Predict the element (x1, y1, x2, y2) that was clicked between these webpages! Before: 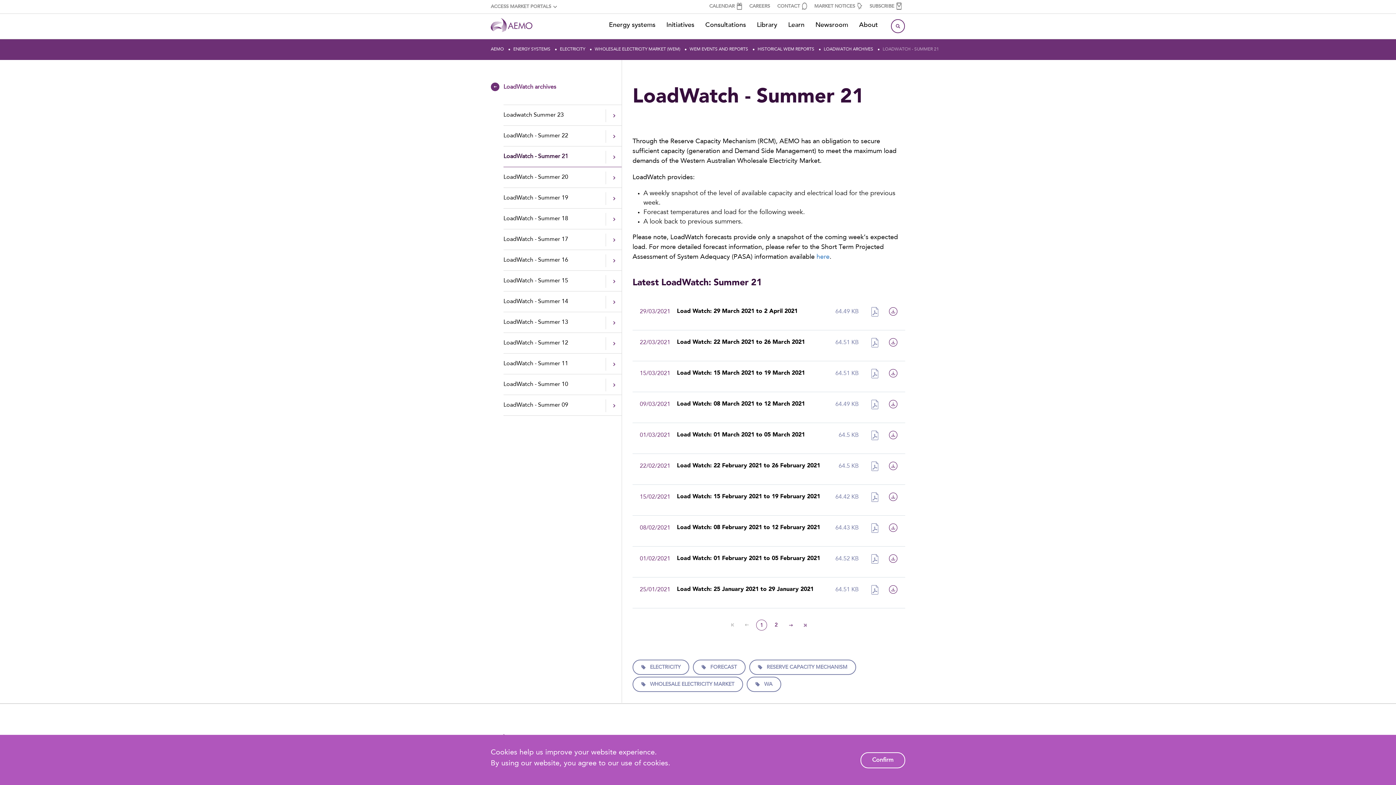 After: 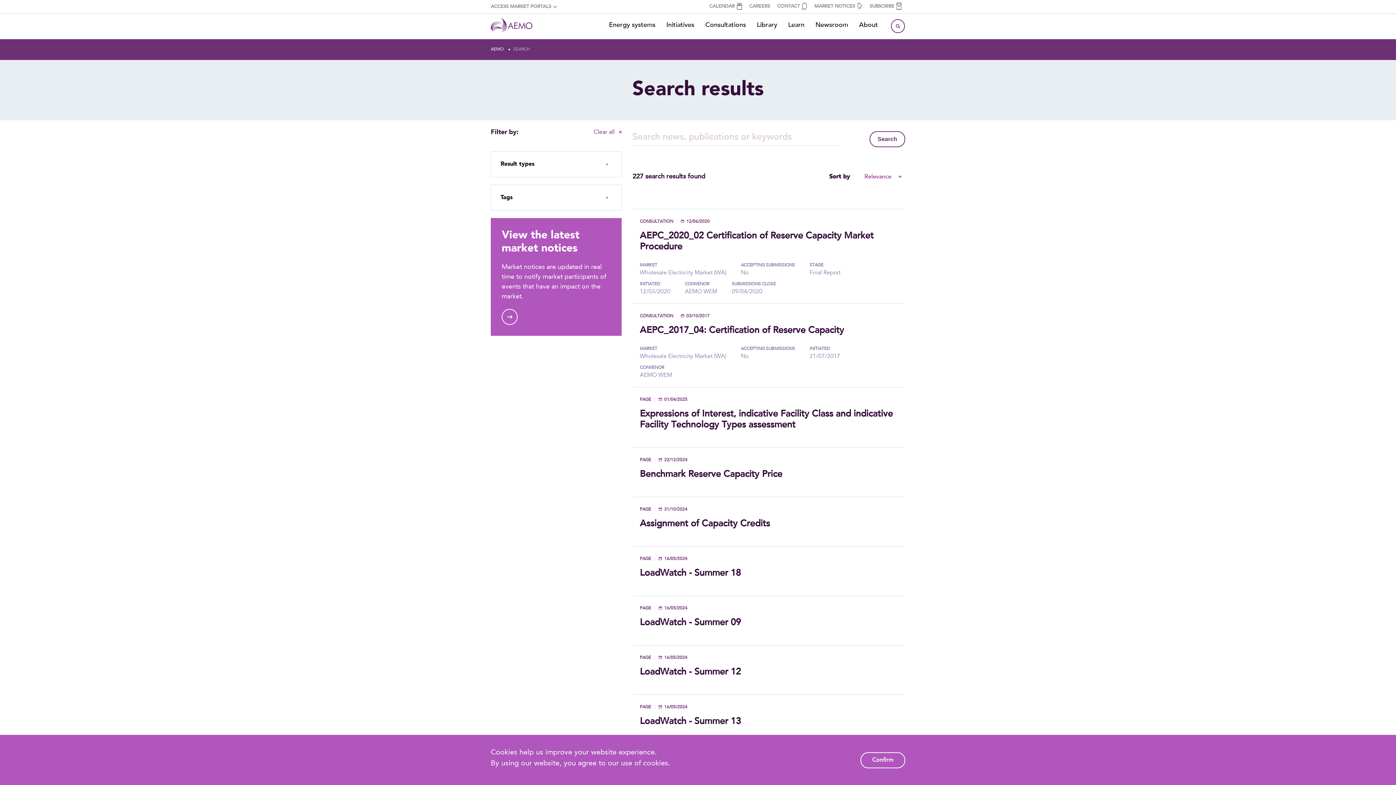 Action: bbox: (749, 660, 856, 675) label: RESERVE CAPACITY MECHANISM